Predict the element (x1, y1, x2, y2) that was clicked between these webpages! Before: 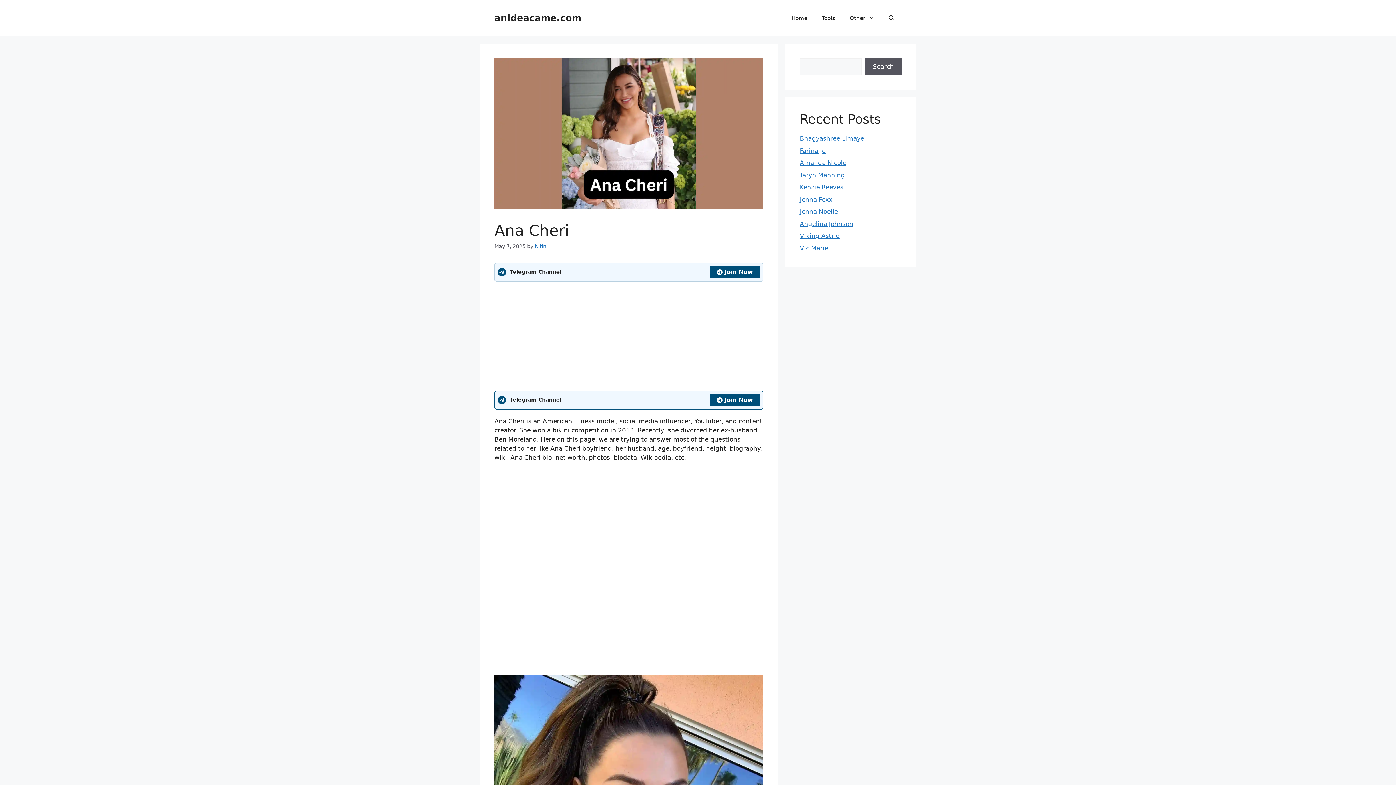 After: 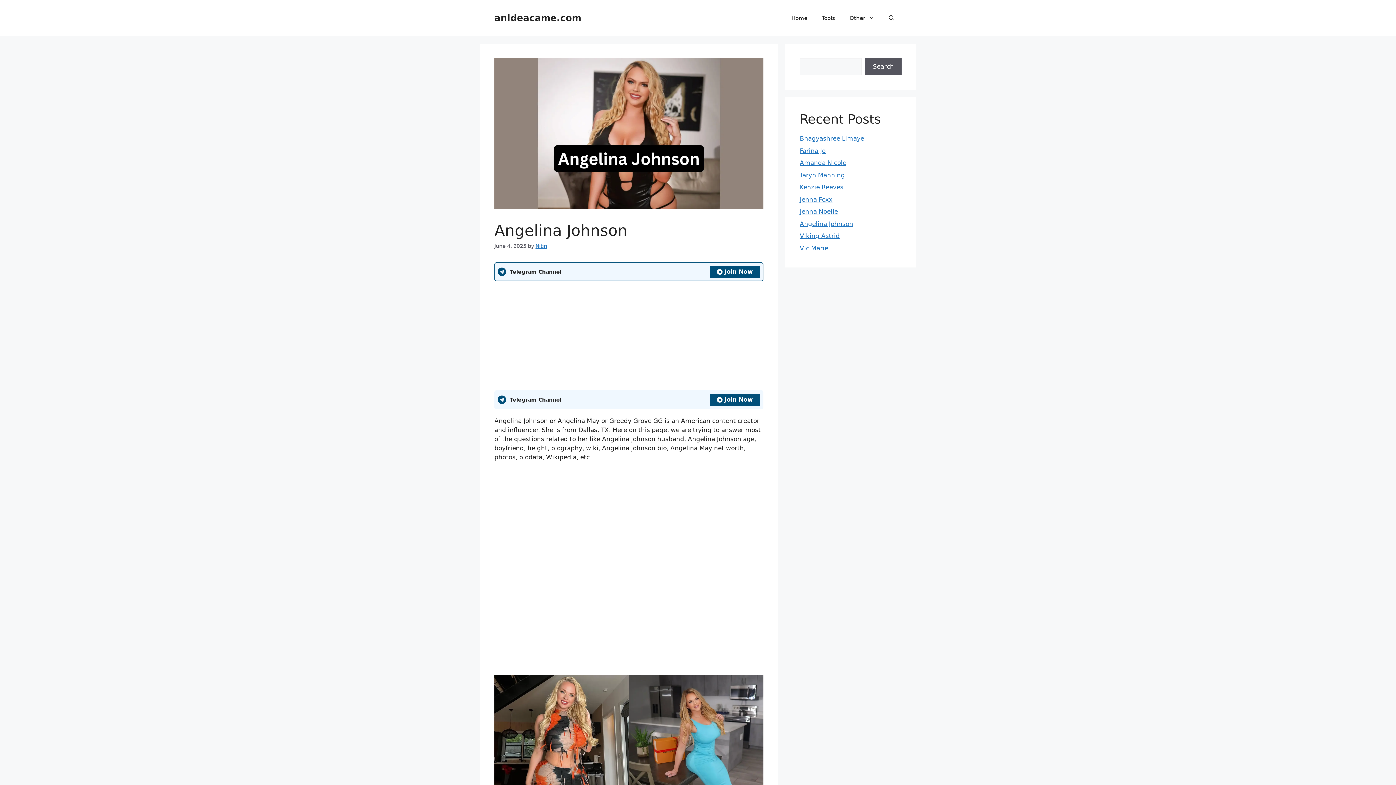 Action: label: Angelina Johnson bbox: (800, 220, 853, 227)